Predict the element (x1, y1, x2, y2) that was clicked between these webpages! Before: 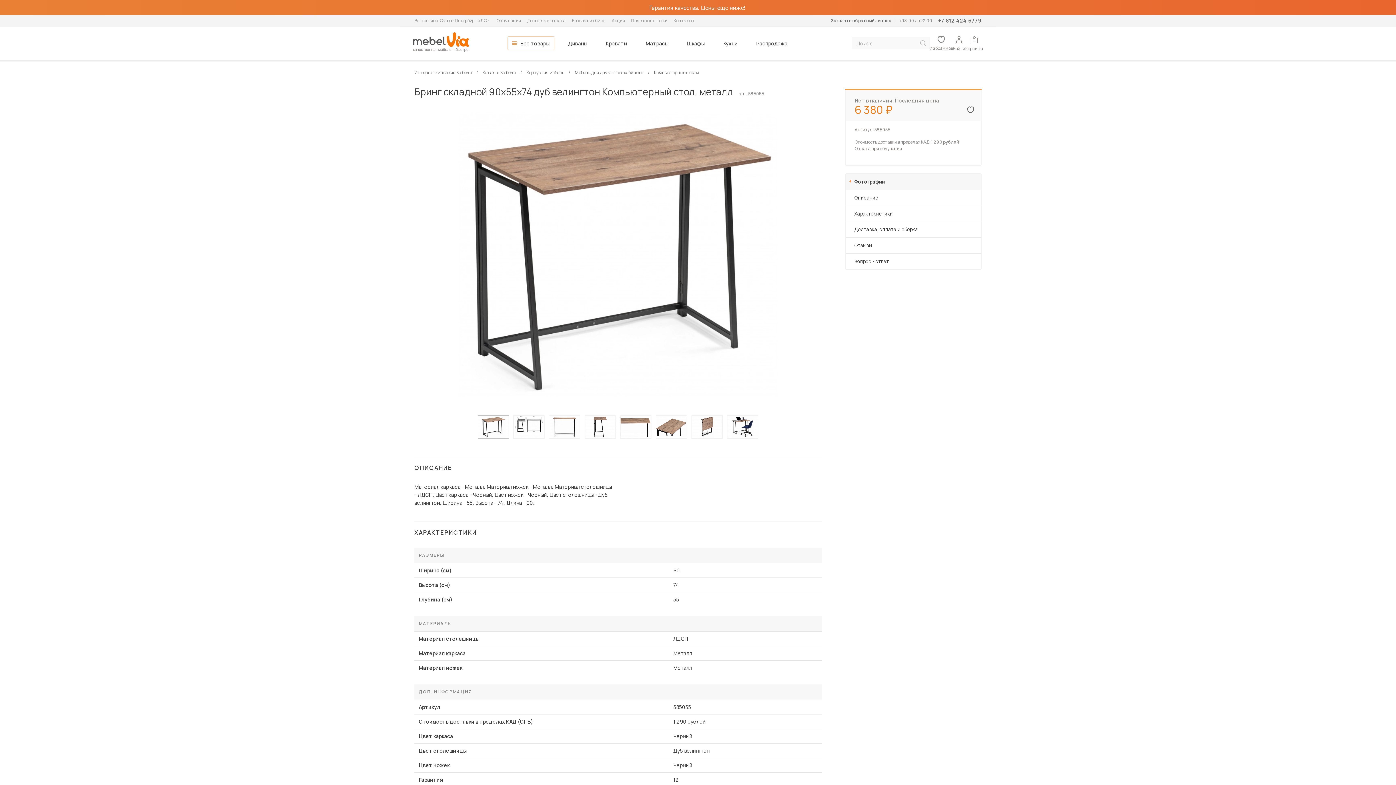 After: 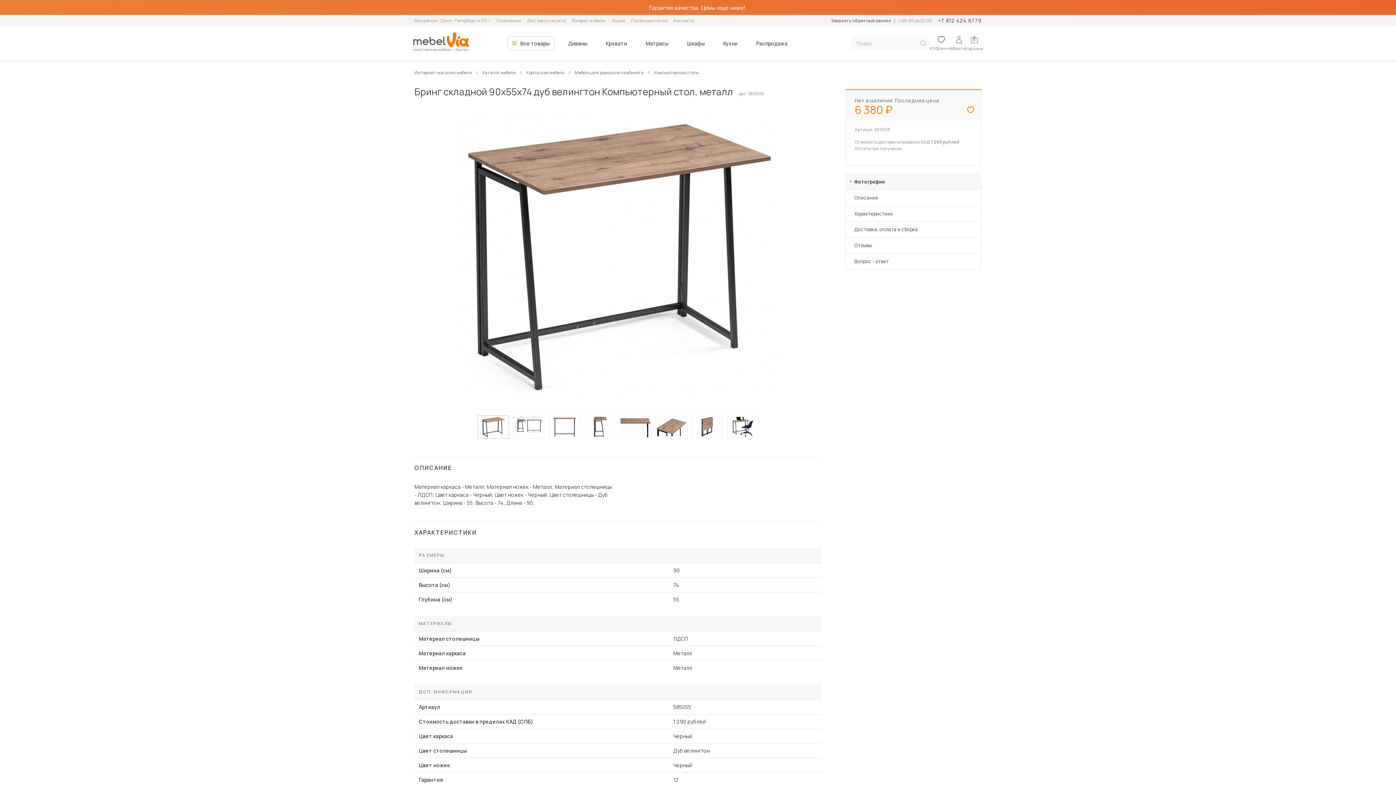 Action: bbox: (966, 106, 974, 113) label: добавить в избранное